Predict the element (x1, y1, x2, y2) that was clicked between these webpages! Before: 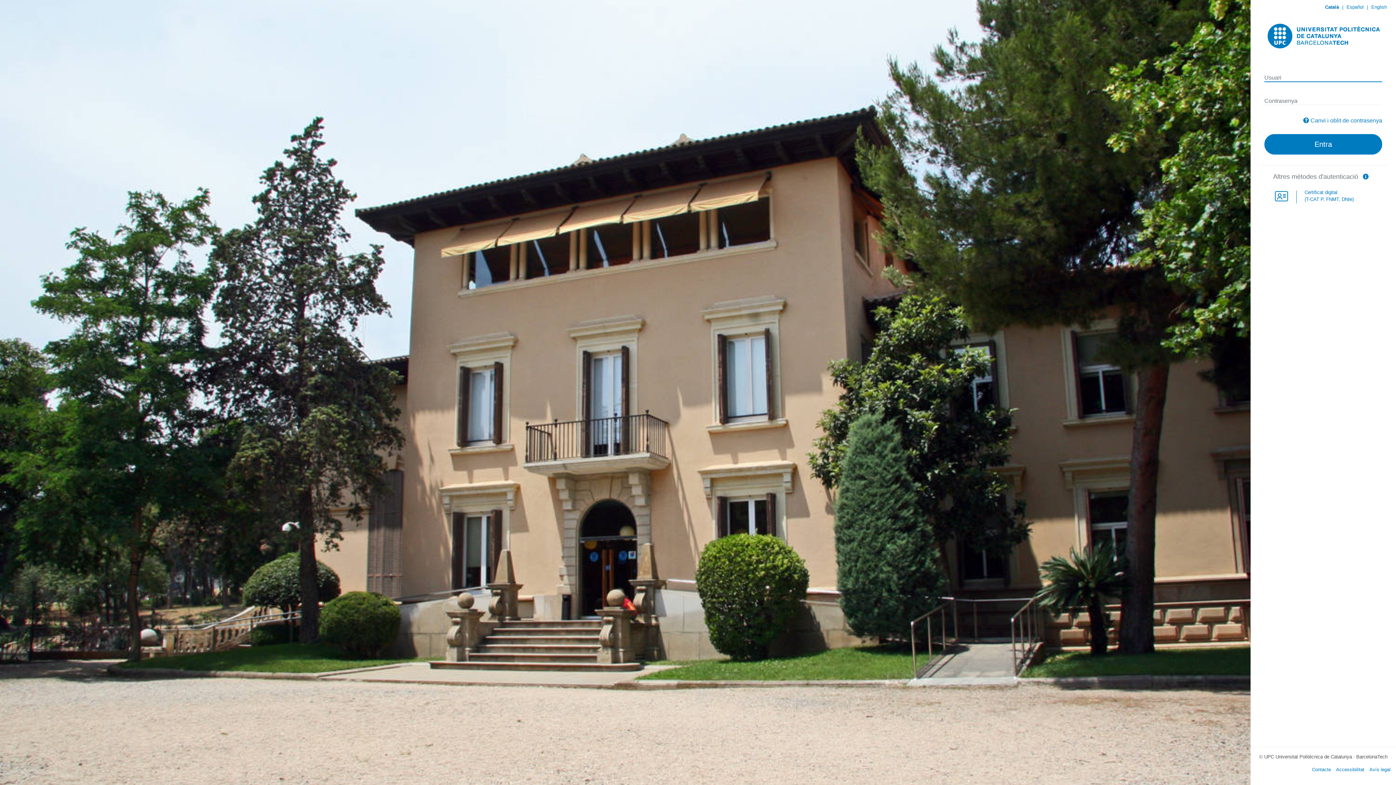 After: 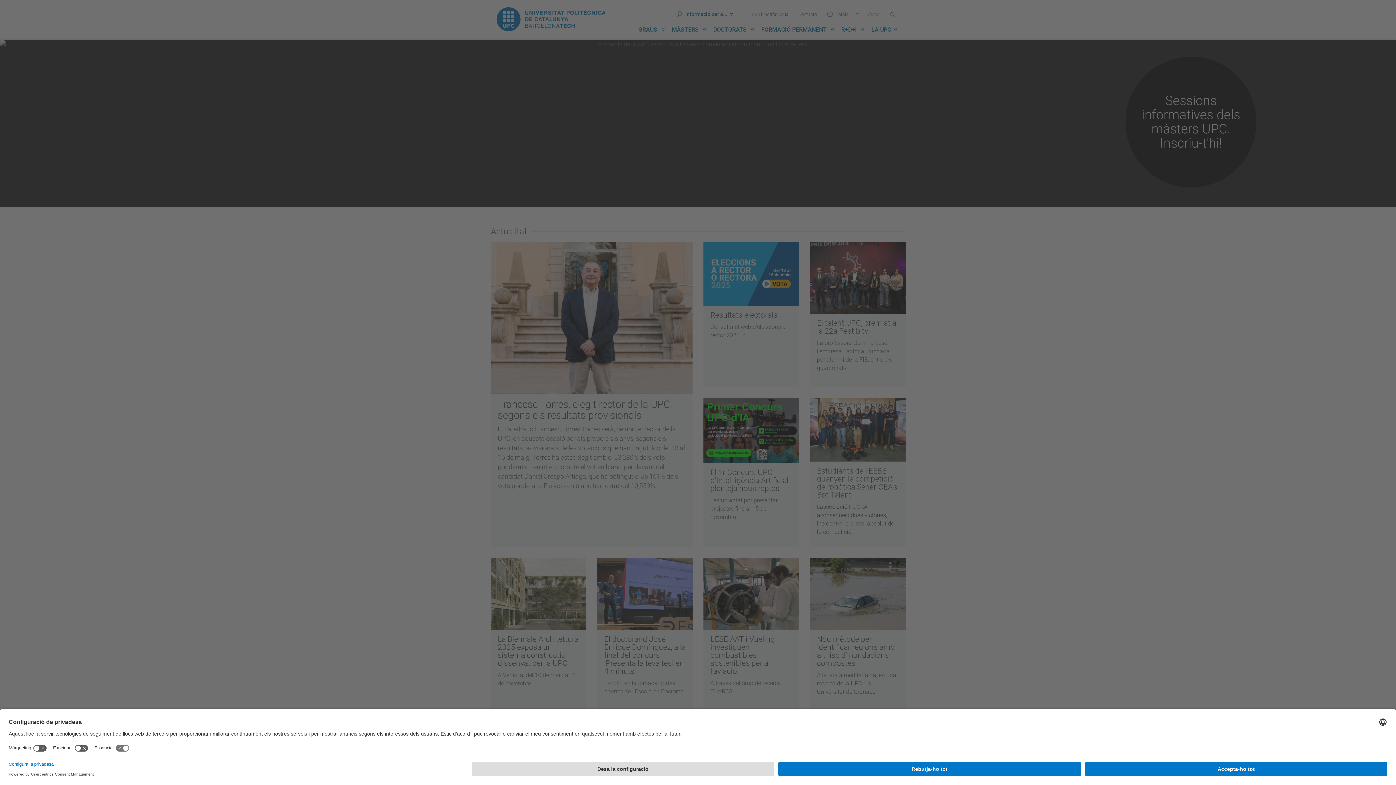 Action: bbox: (1269, 32, 1387, 38)